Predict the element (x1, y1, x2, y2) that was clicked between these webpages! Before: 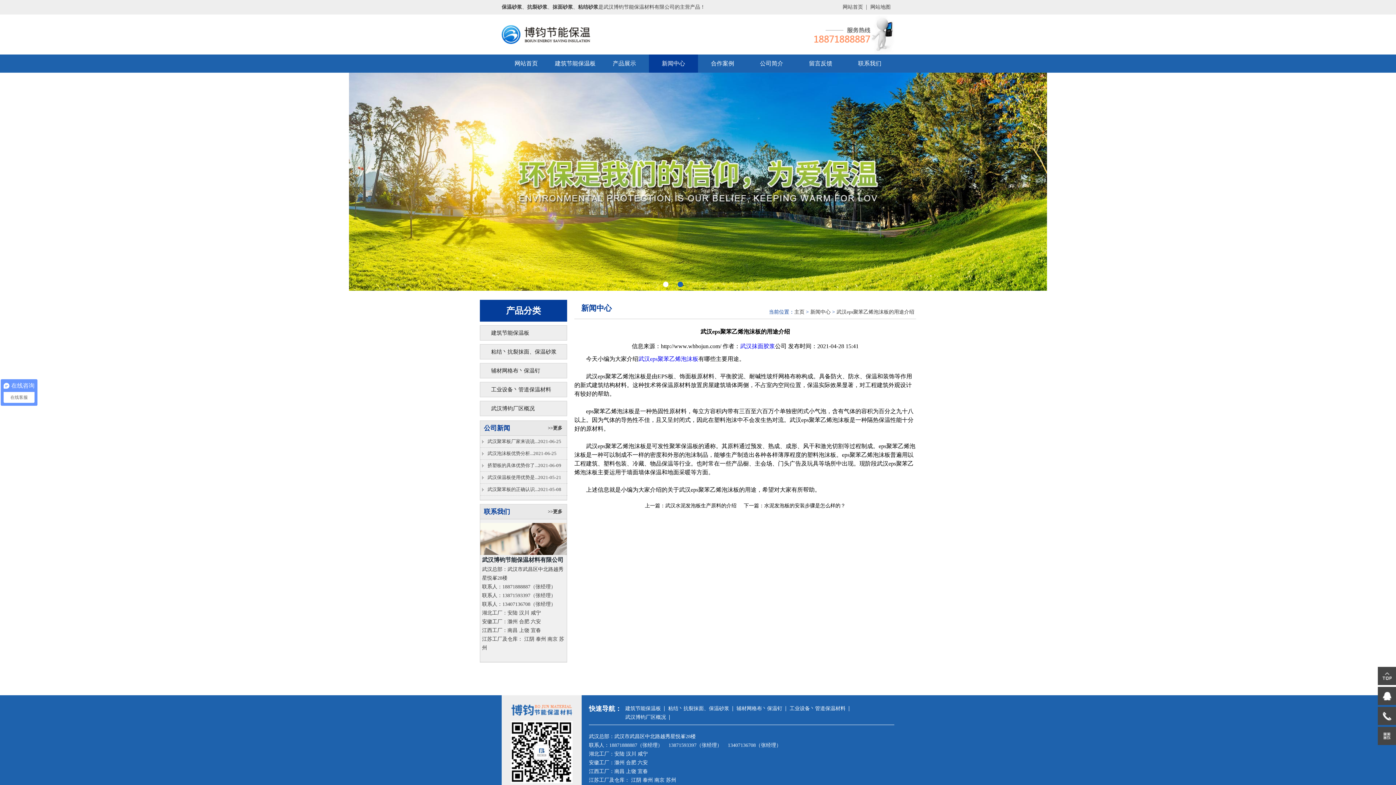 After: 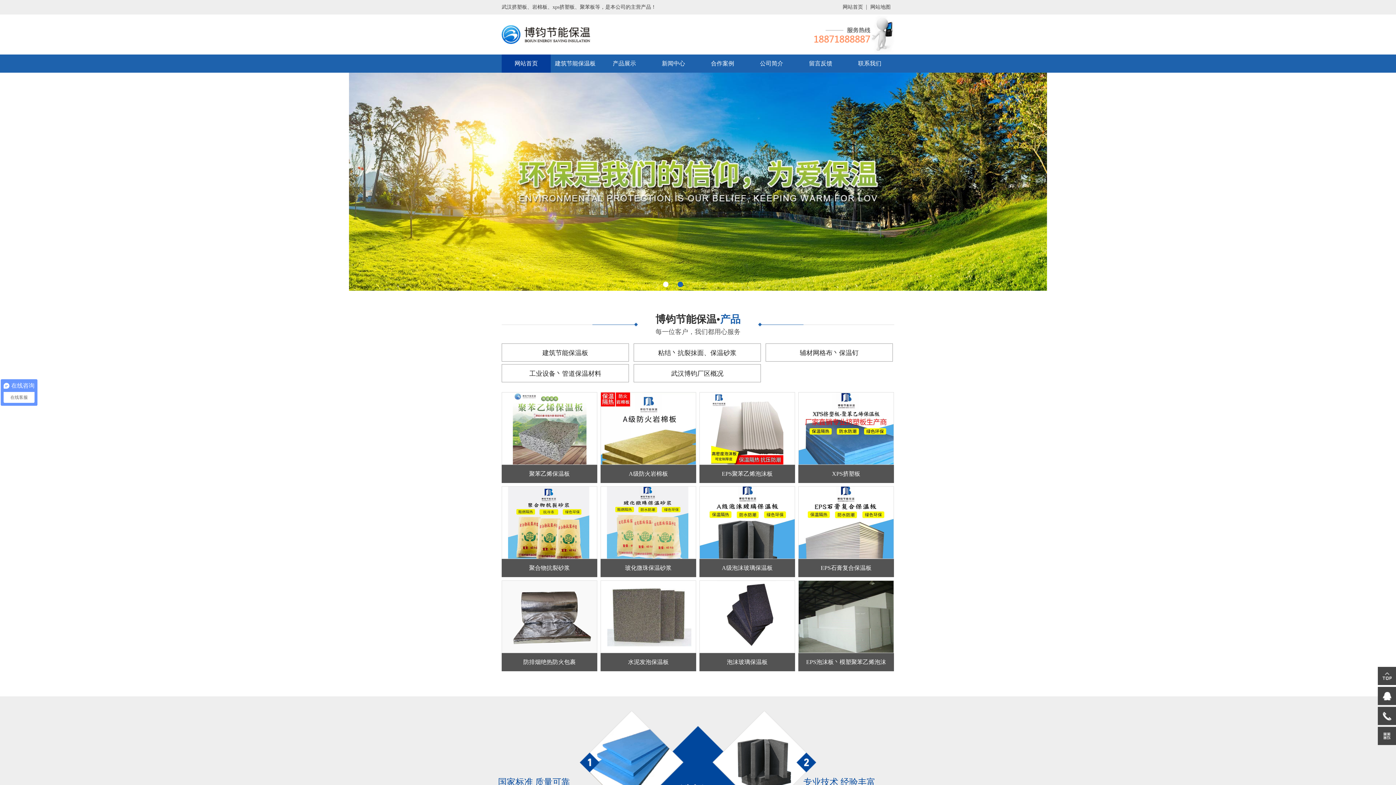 Action: label: 武汉抹面胶浆 bbox: (740, 343, 775, 349)